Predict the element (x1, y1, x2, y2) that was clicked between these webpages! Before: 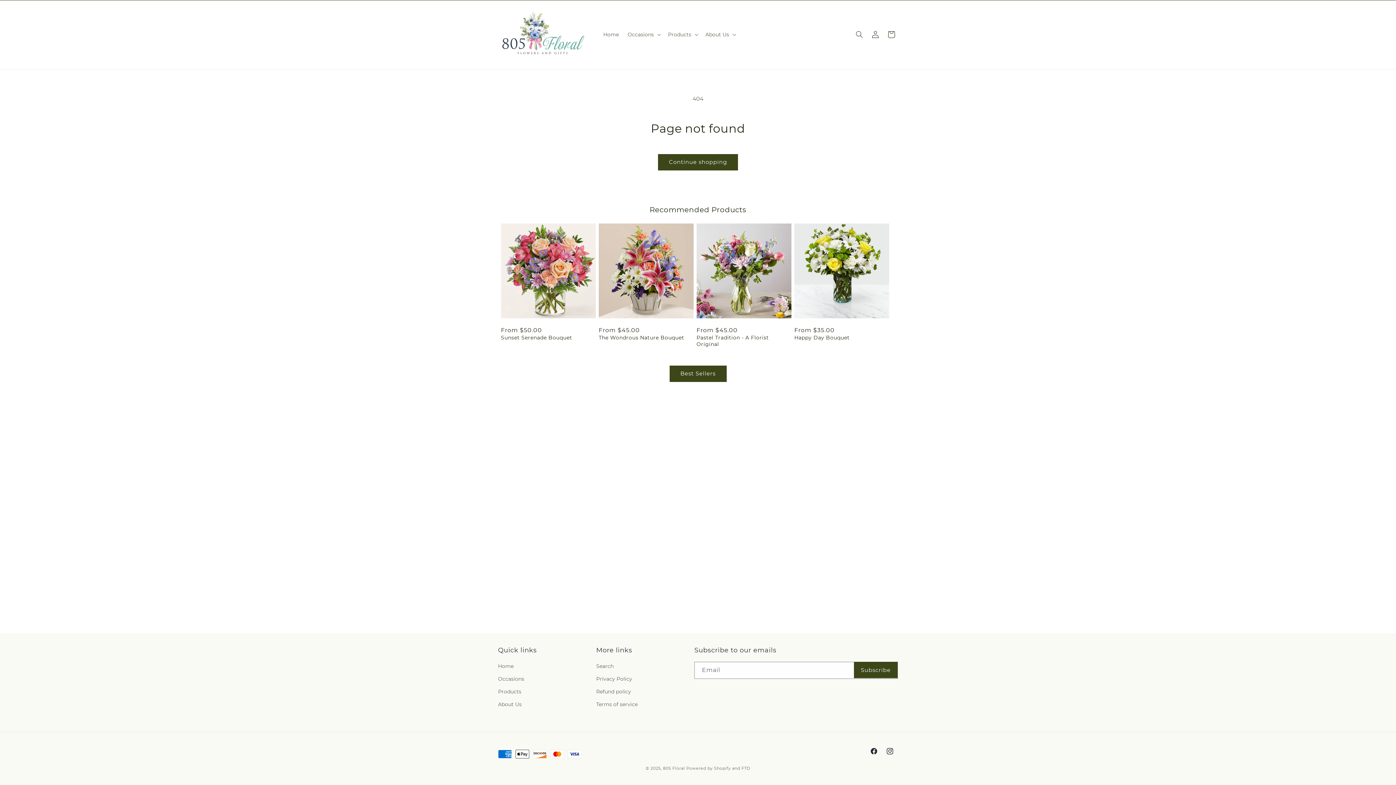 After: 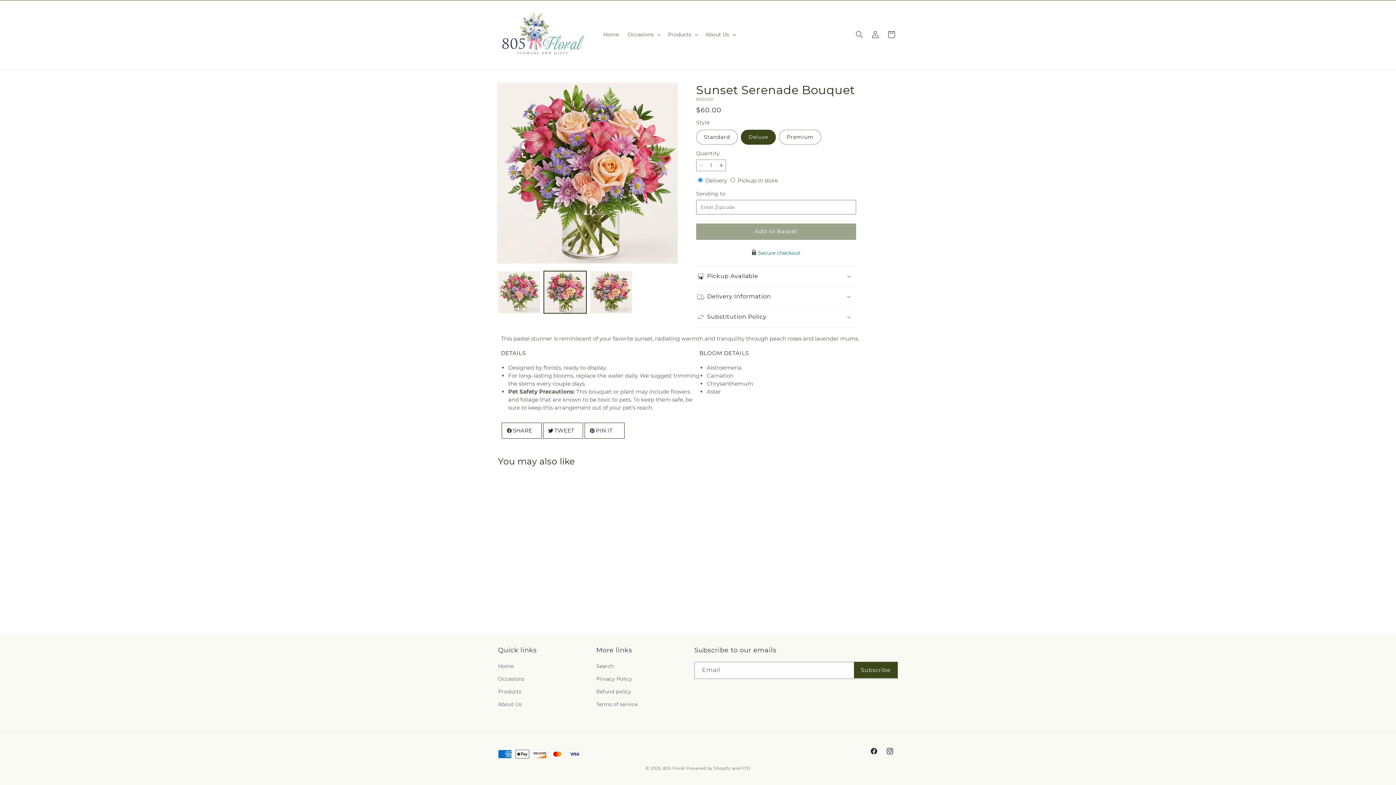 Action: label: Sunset Serenade Bouquet bbox: (501, 334, 596, 340)